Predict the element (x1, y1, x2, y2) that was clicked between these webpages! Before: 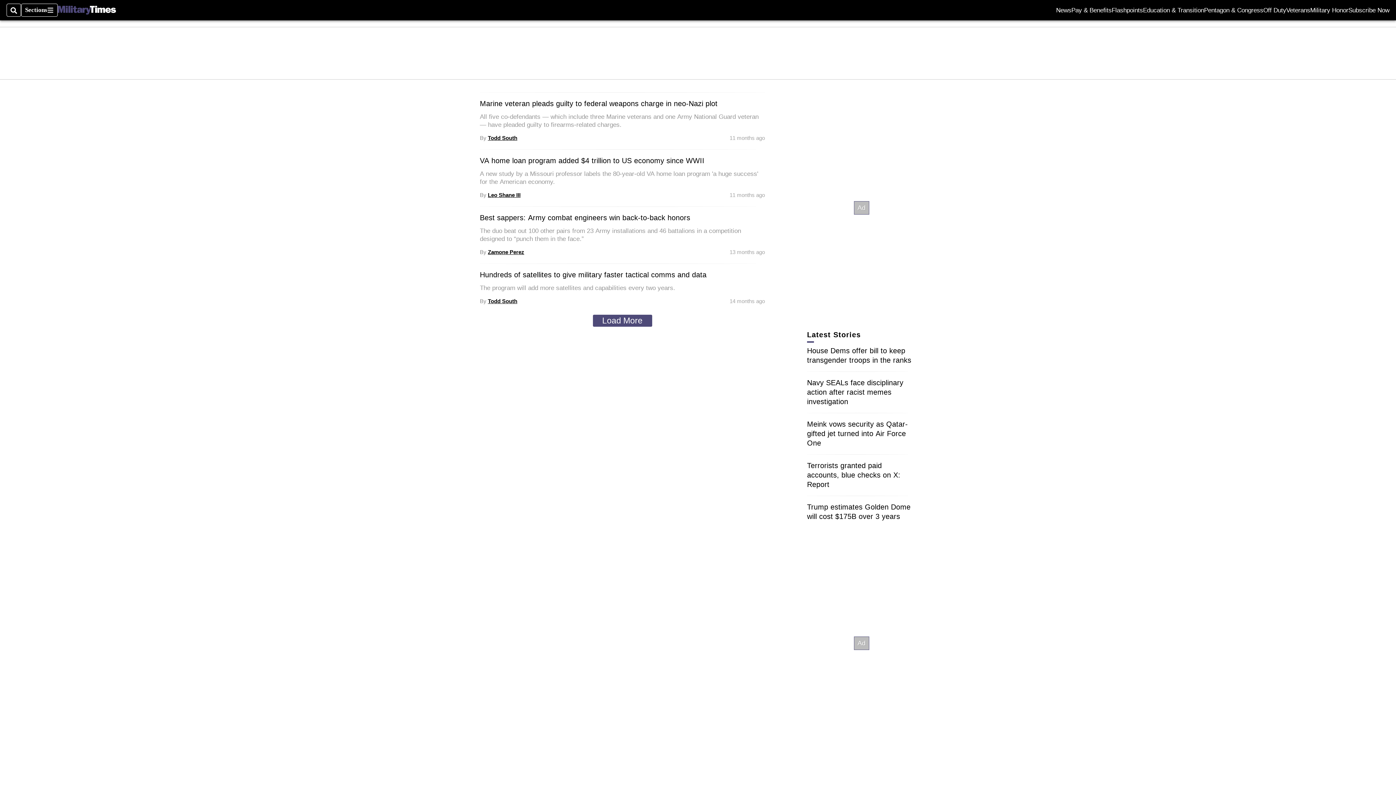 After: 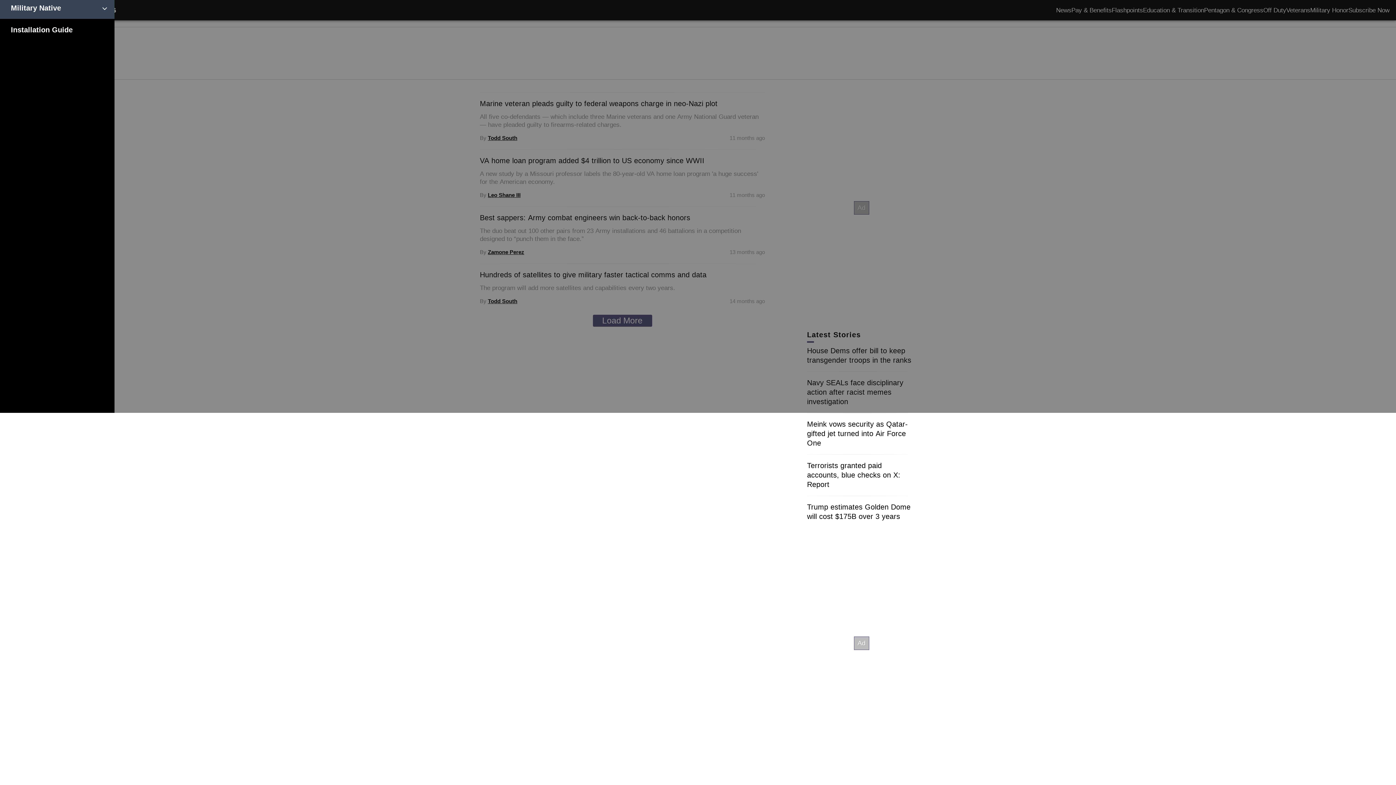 Action: bbox: (21, 3, 57, 16) label: Sections